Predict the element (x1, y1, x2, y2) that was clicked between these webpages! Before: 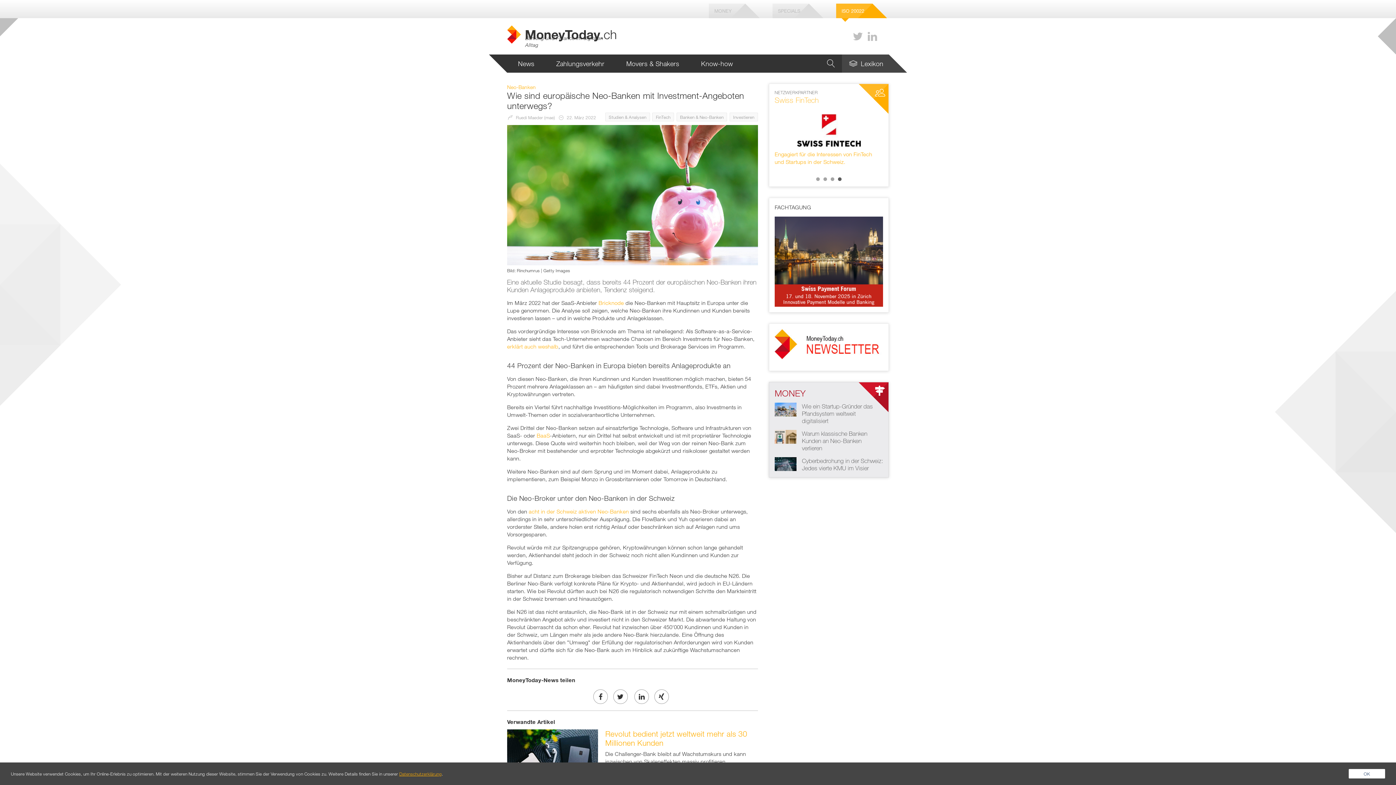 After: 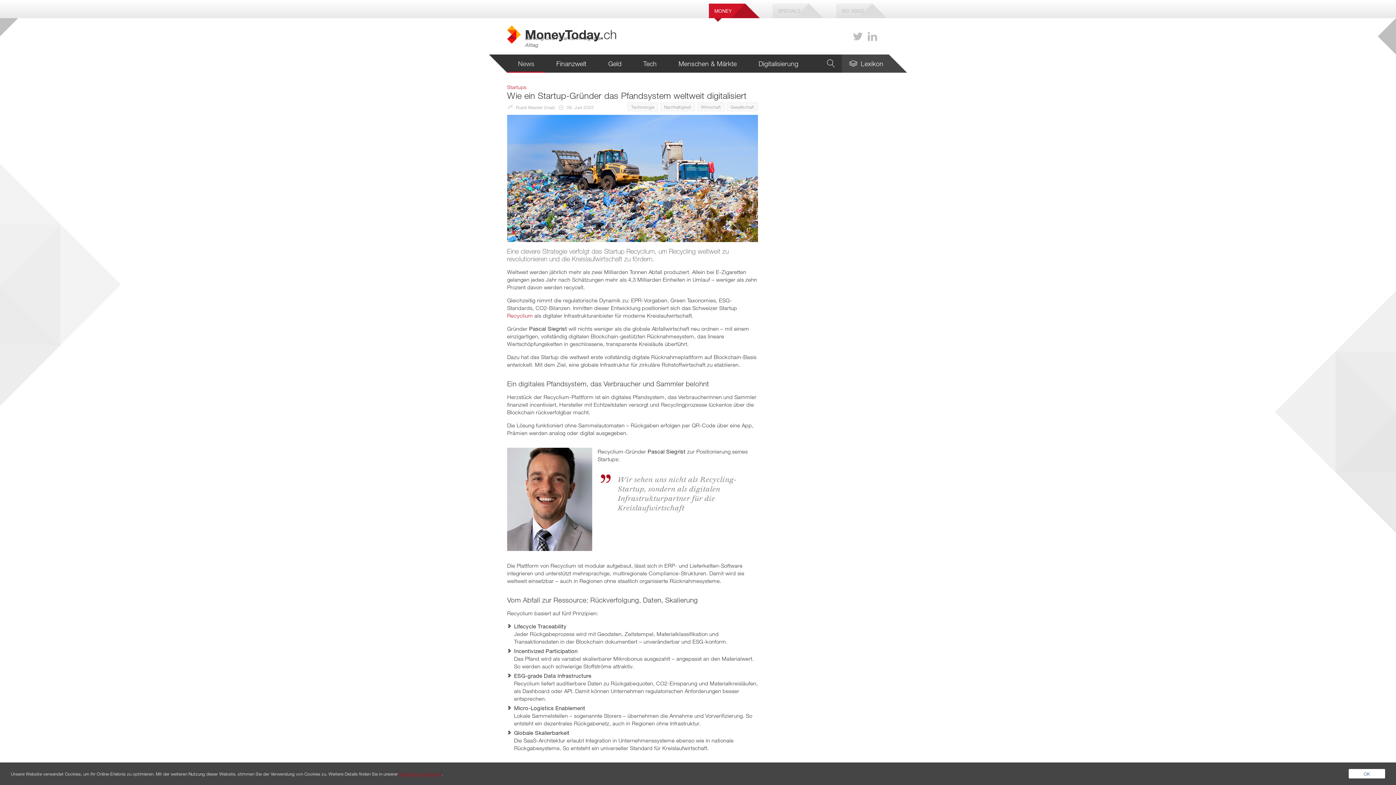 Action: bbox: (774, 405, 796, 412)